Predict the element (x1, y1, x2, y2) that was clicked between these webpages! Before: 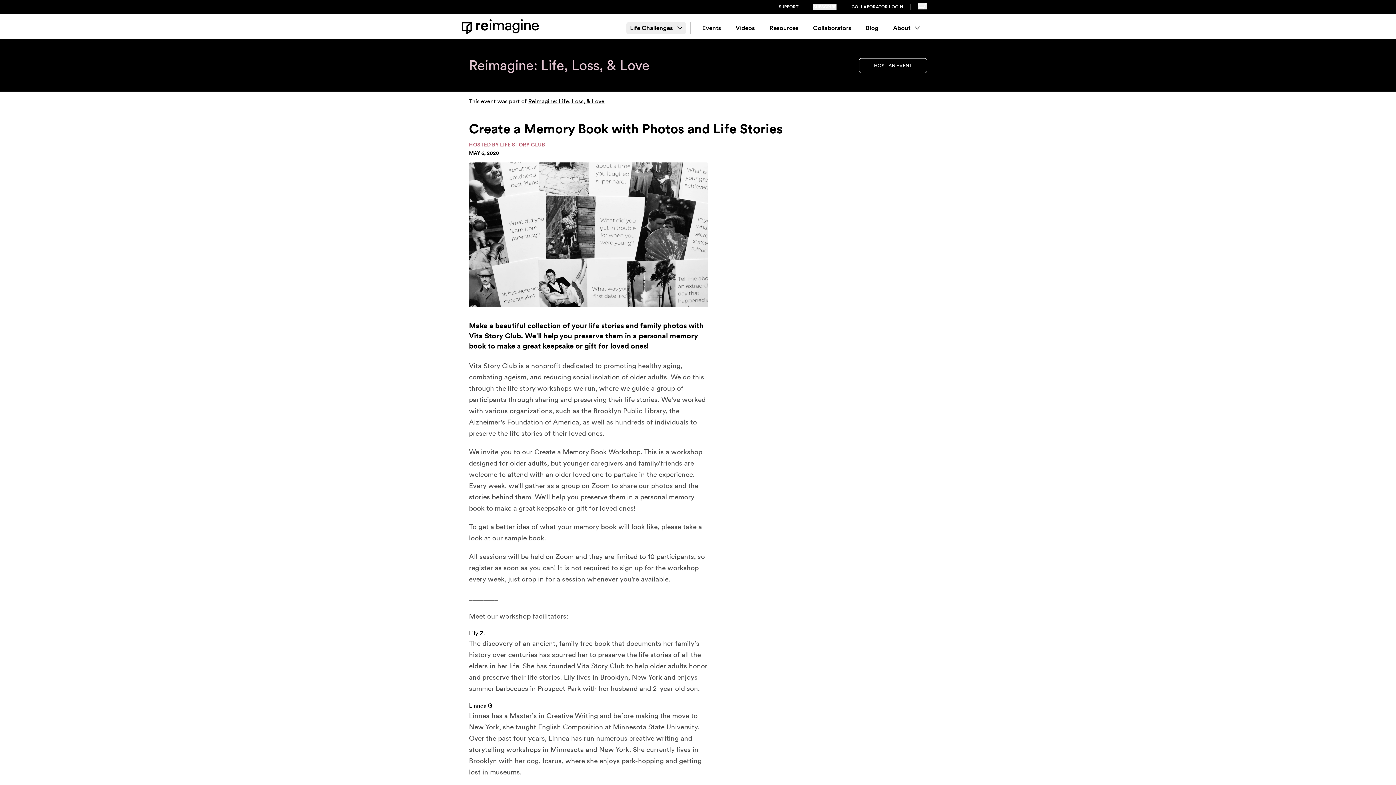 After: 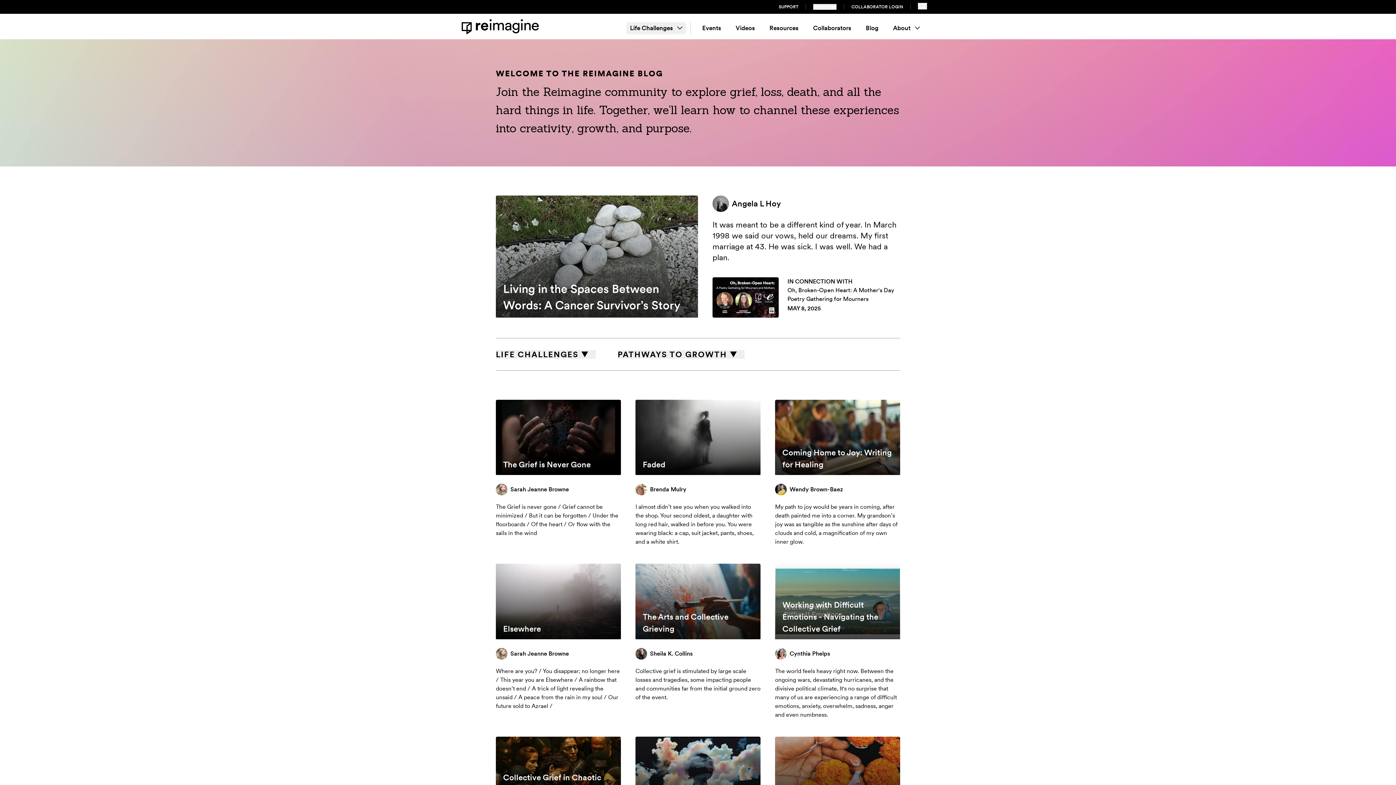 Action: bbox: (862, 22, 882, 34) label: Blog